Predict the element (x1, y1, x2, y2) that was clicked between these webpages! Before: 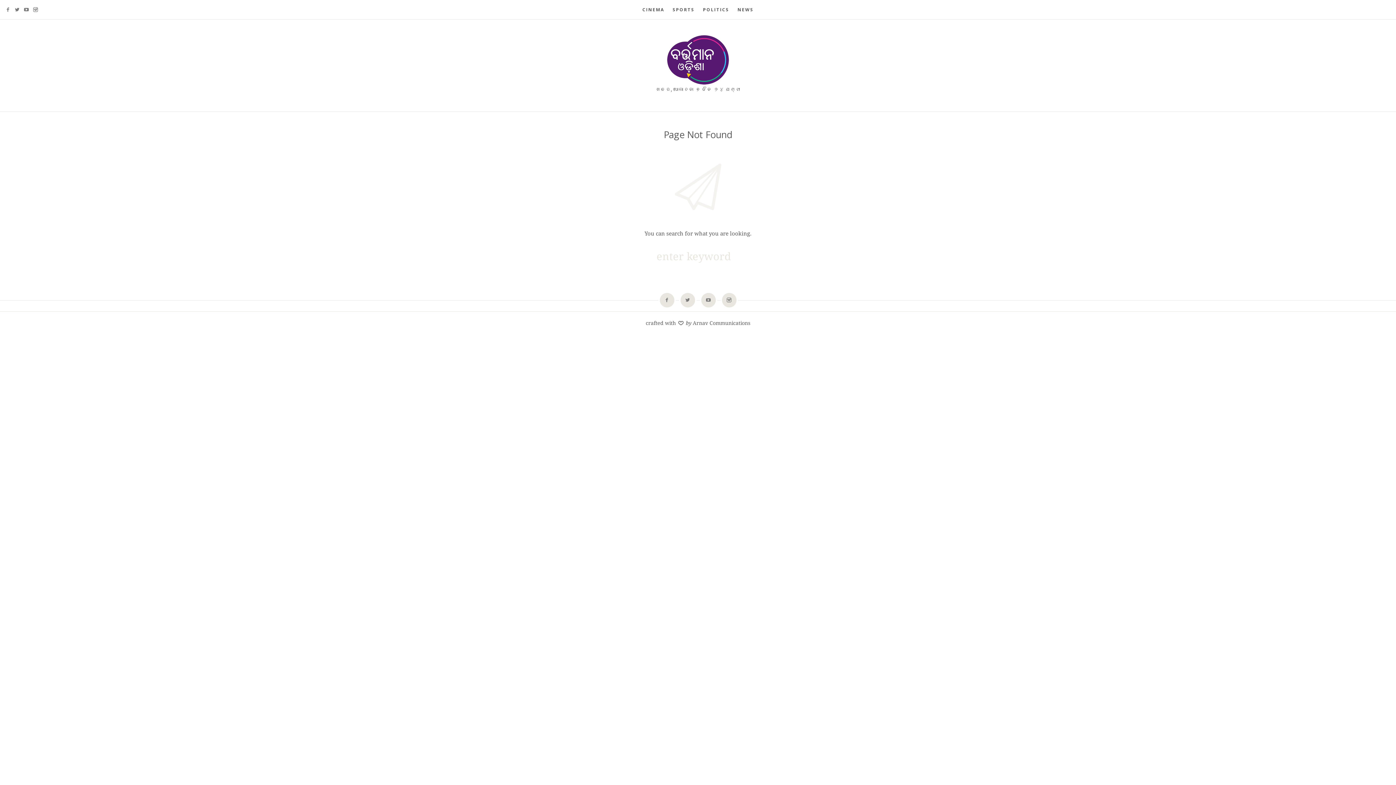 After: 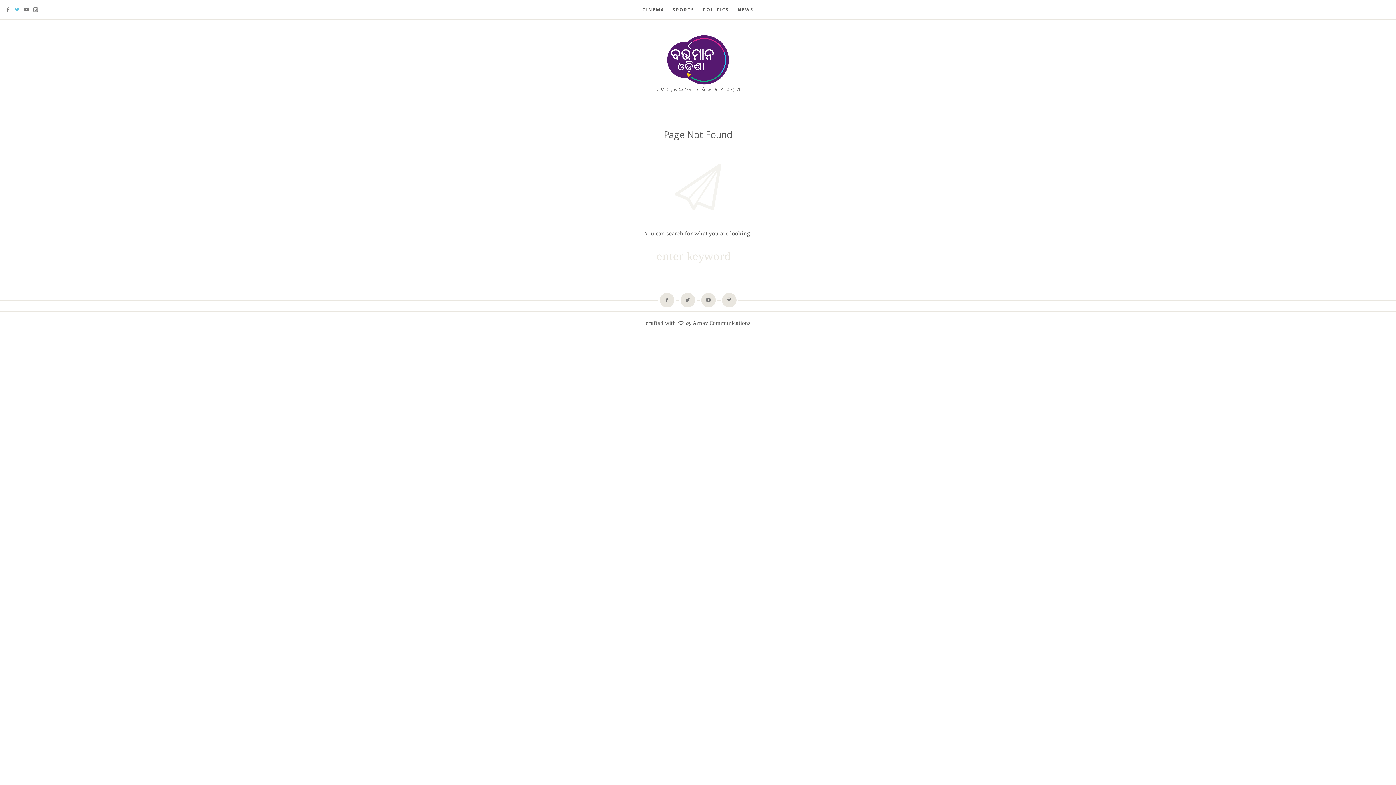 Action: bbox: (13, 4, 20, 15)